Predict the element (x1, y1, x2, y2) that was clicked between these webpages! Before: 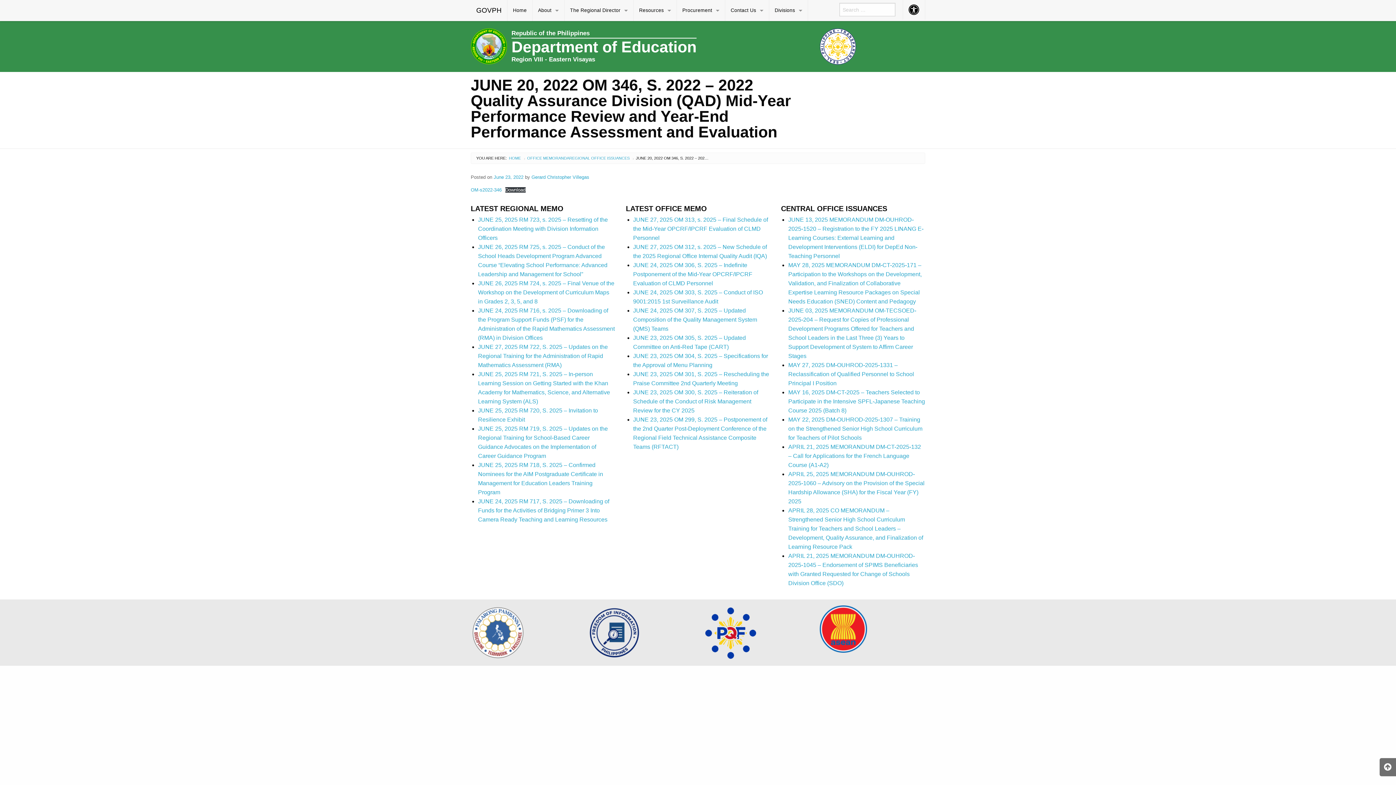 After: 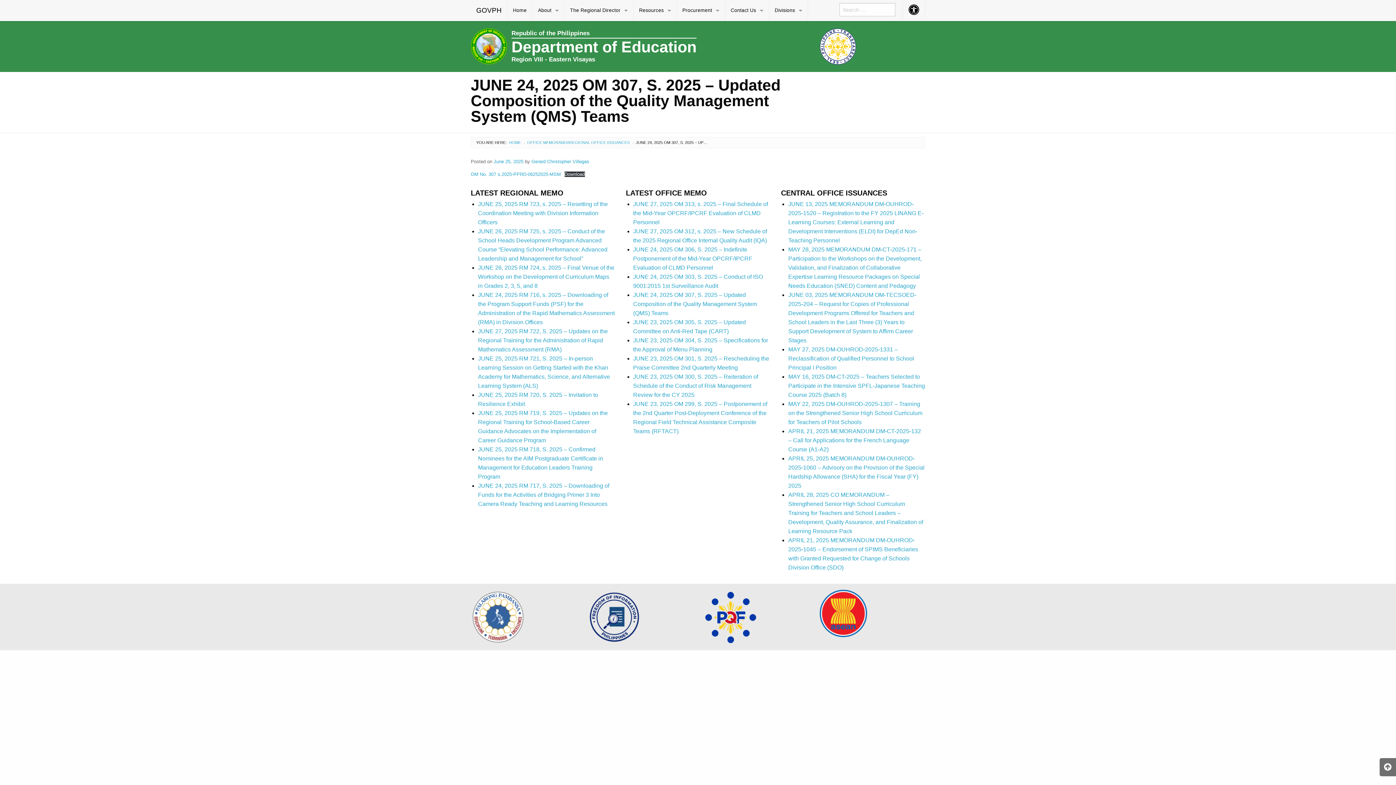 Action: bbox: (633, 307, 757, 332) label: JUNE 24, 2025 OM 307, S. 2025 – Updated Composition of the Quality Management System (QMS) Teams